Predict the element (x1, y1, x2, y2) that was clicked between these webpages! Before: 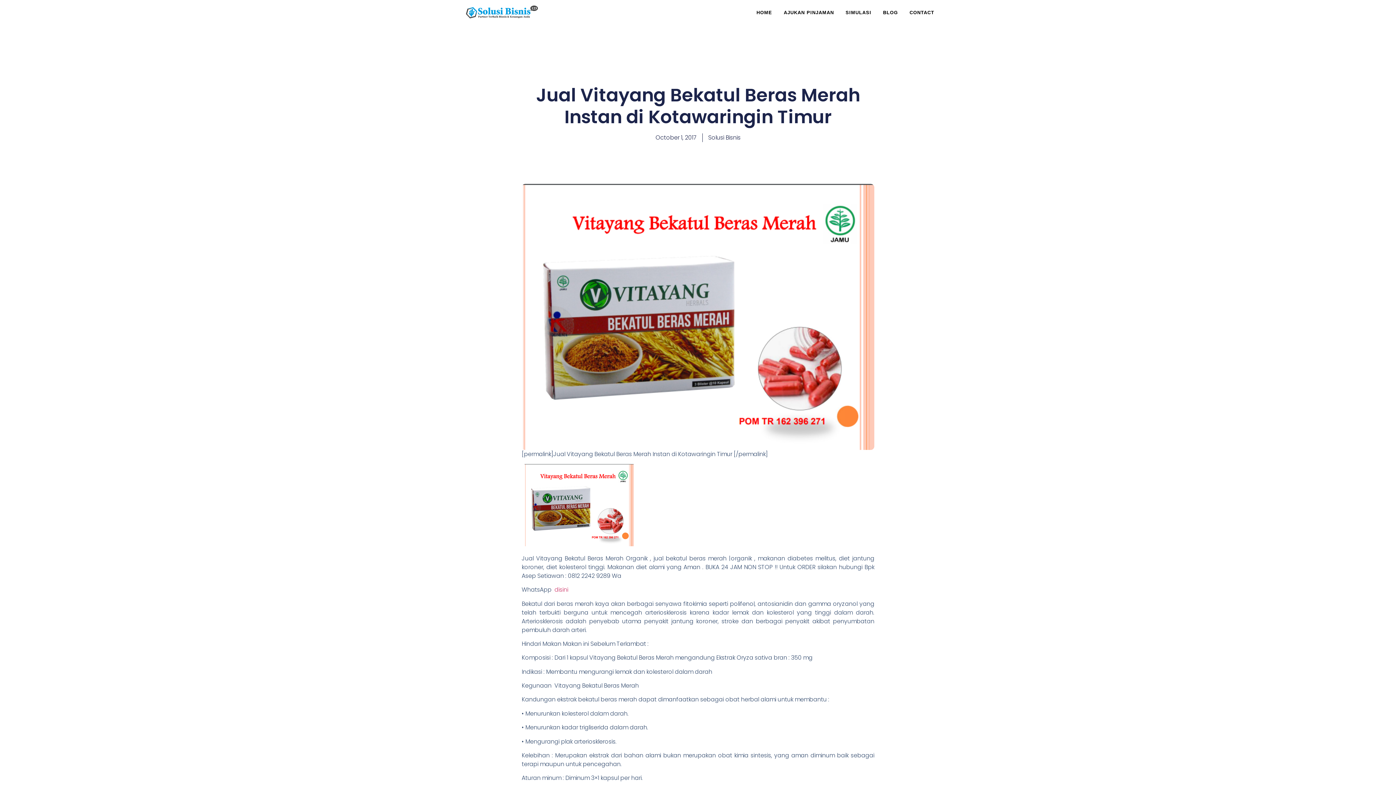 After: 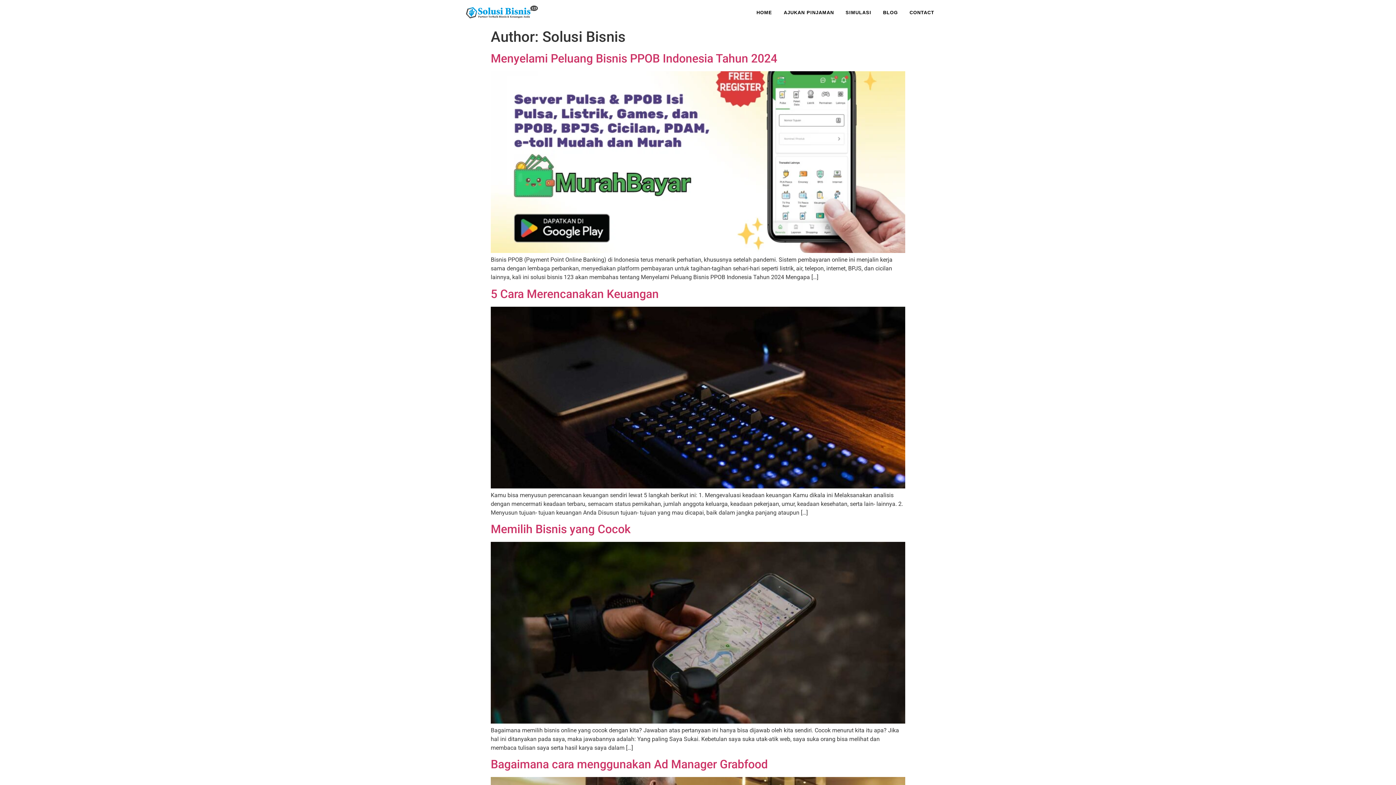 Action: label: Solusi Bisnis bbox: (708, 133, 740, 142)